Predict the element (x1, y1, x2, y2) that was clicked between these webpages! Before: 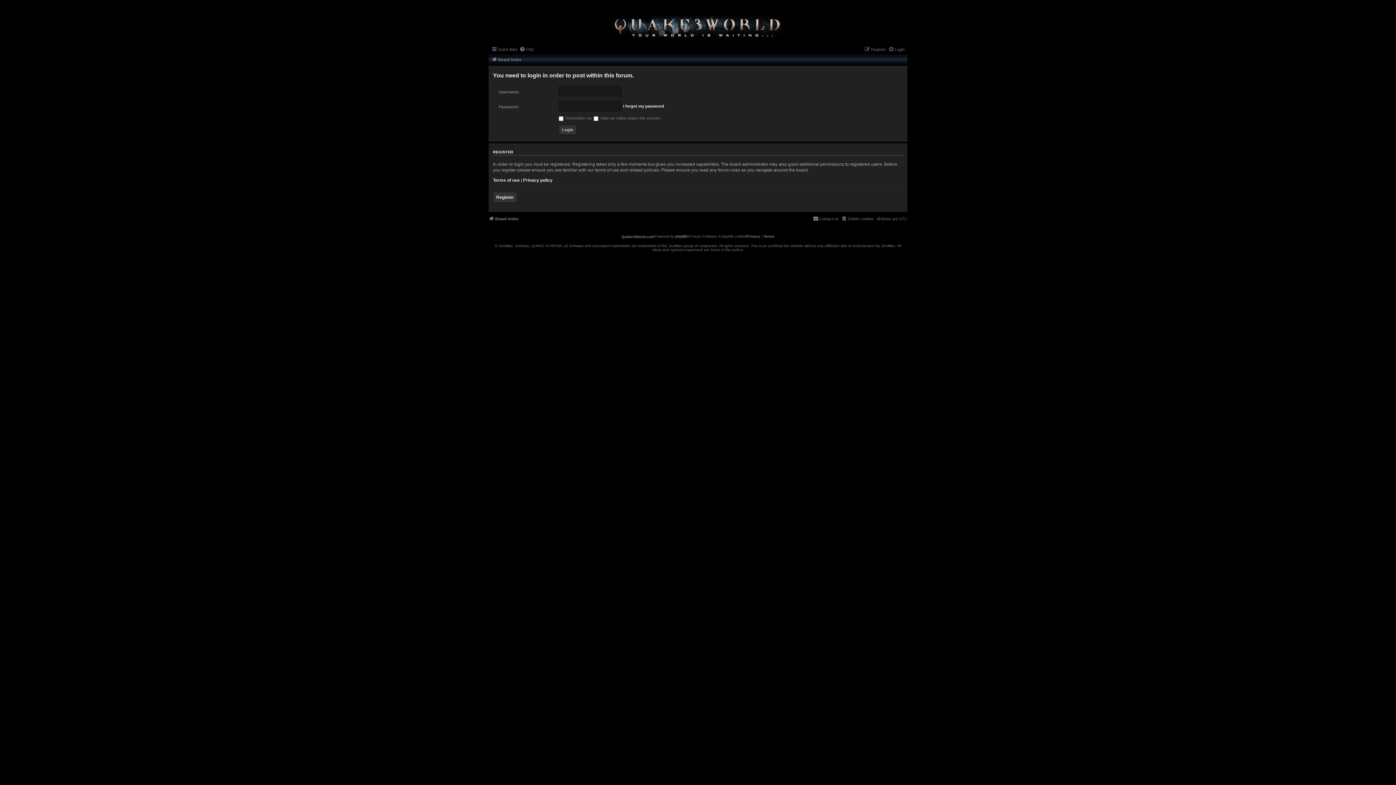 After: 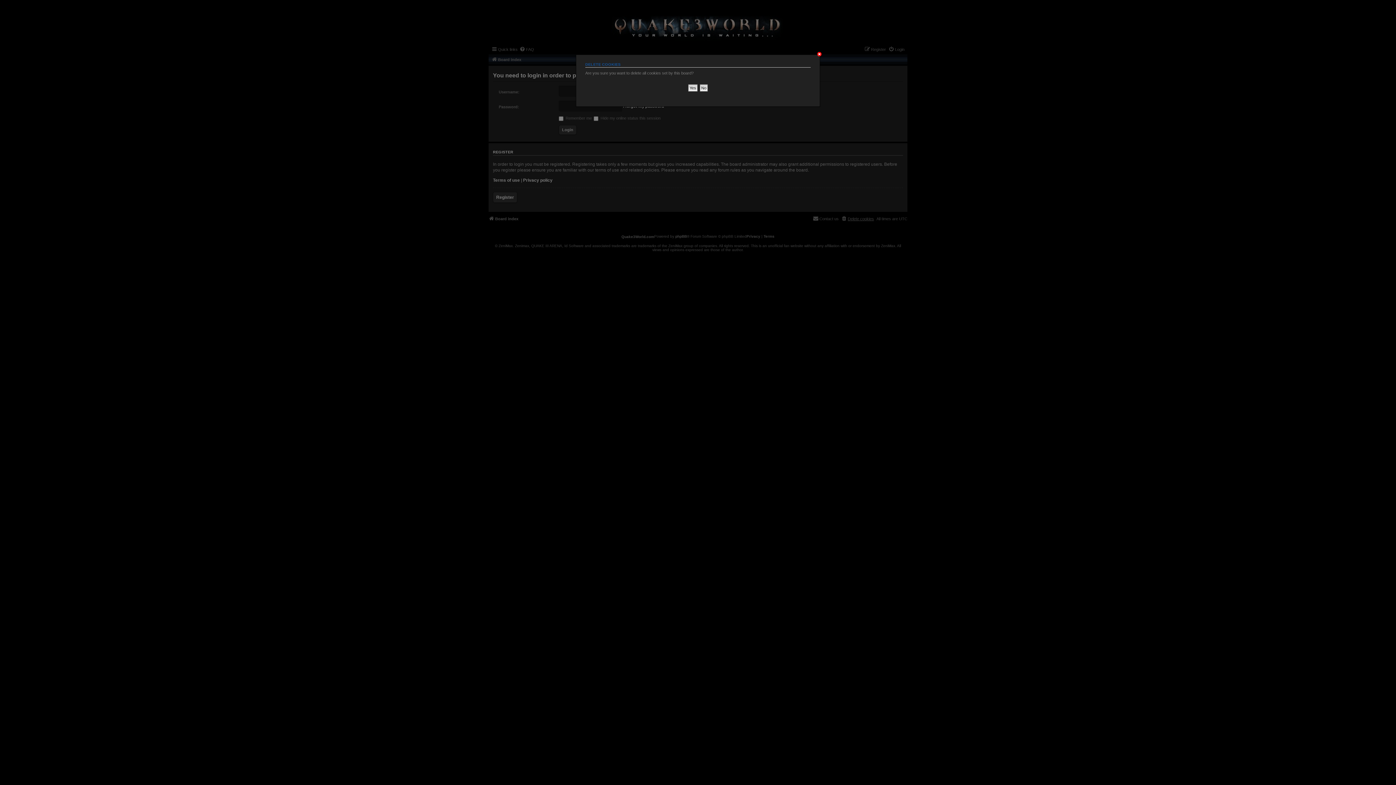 Action: bbox: (841, 214, 874, 223) label: Delete cookies